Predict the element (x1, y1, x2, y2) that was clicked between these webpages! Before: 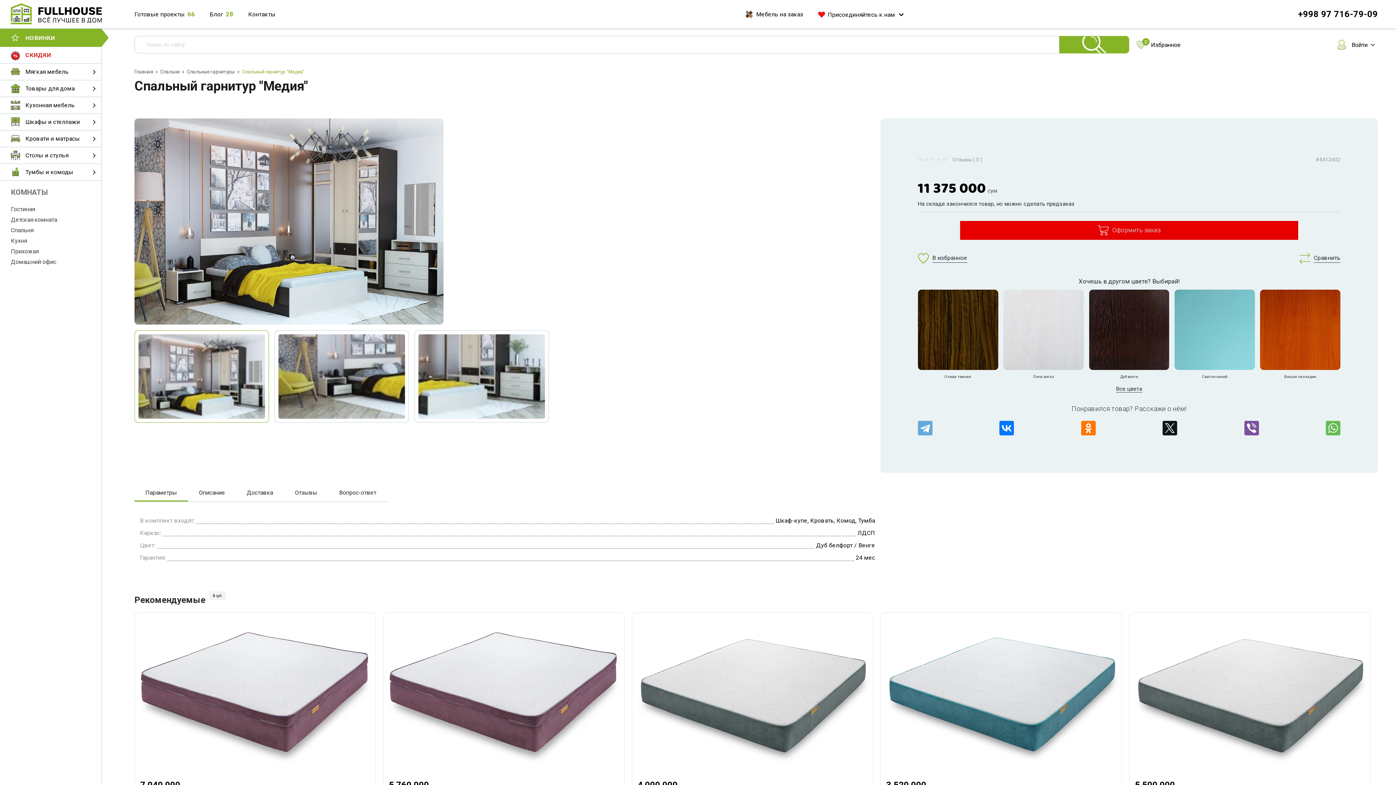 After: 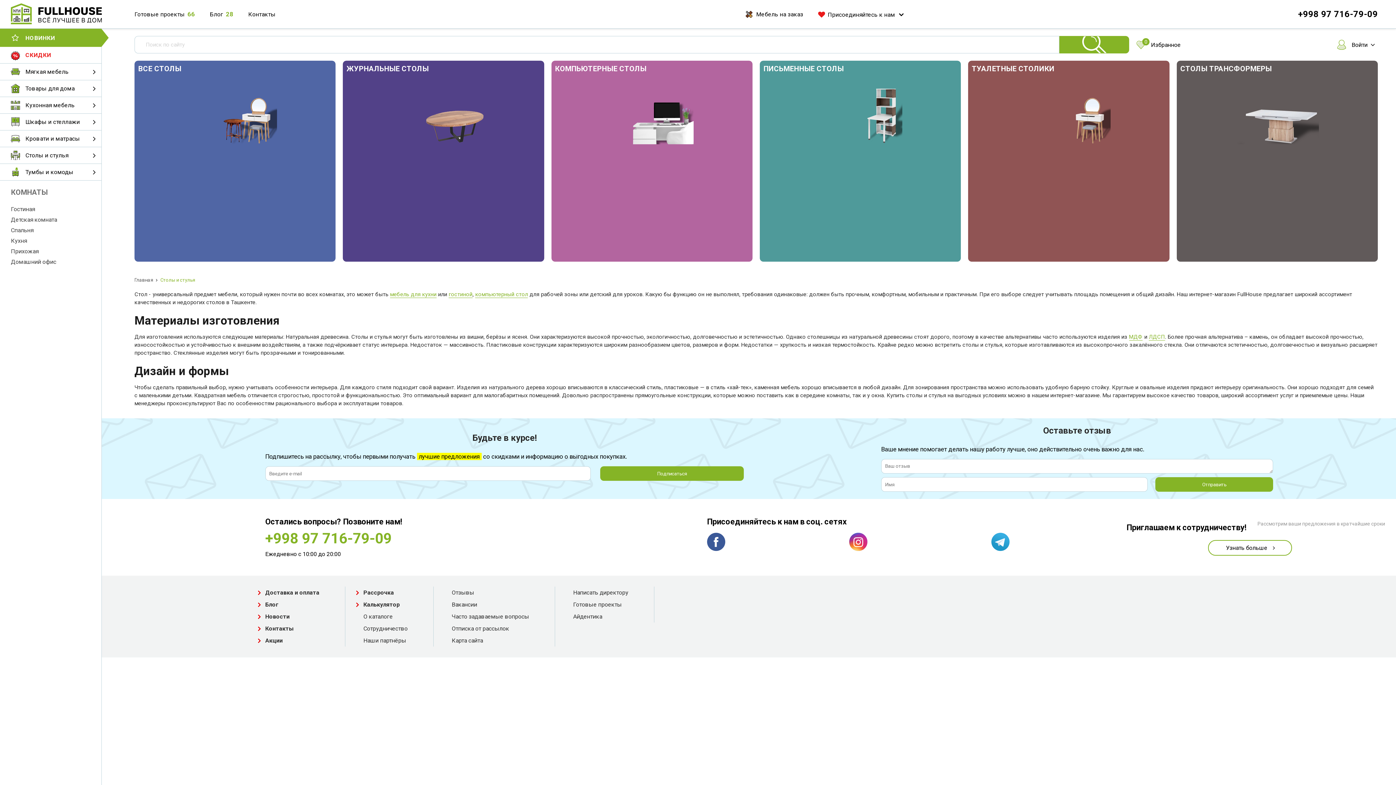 Action: bbox: (0, 147, 101, 164) label: Столы и стулья